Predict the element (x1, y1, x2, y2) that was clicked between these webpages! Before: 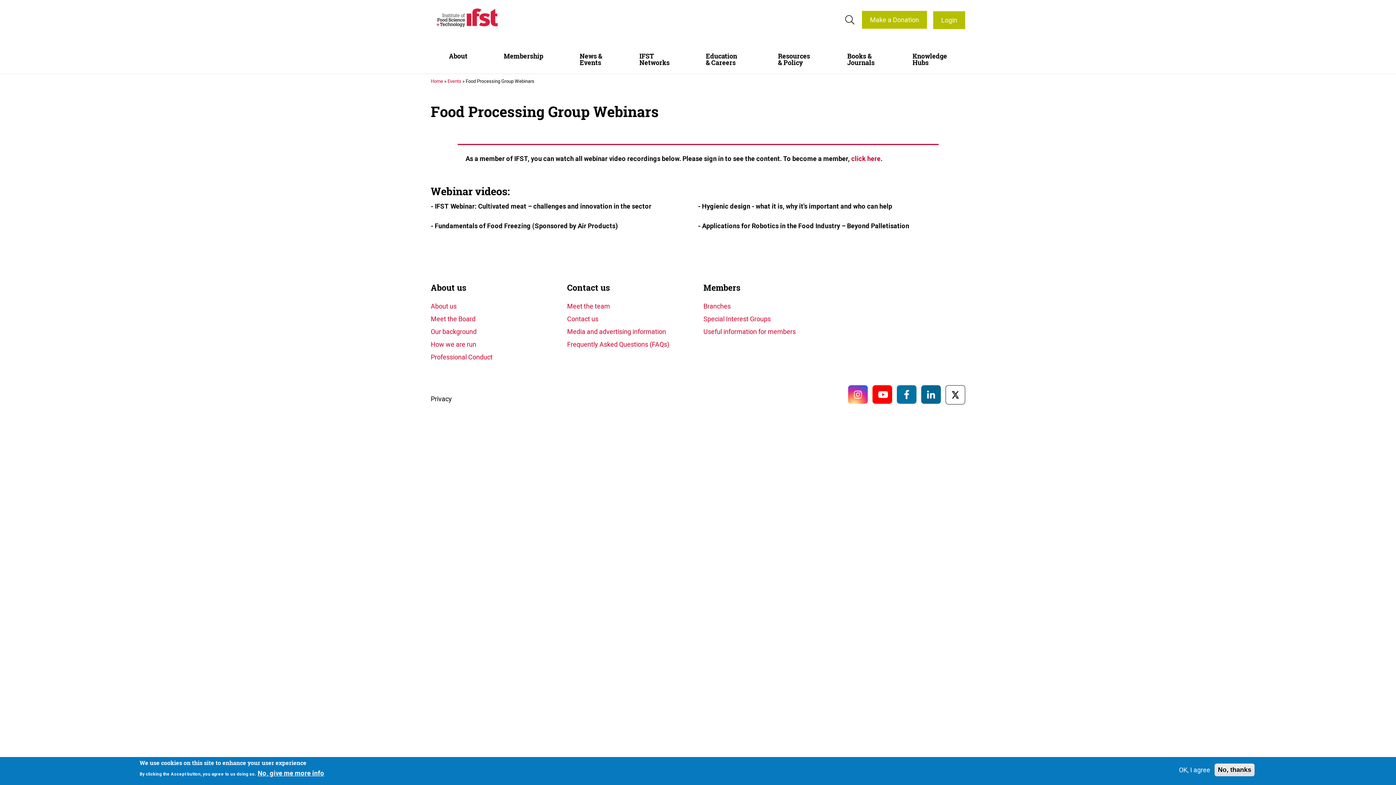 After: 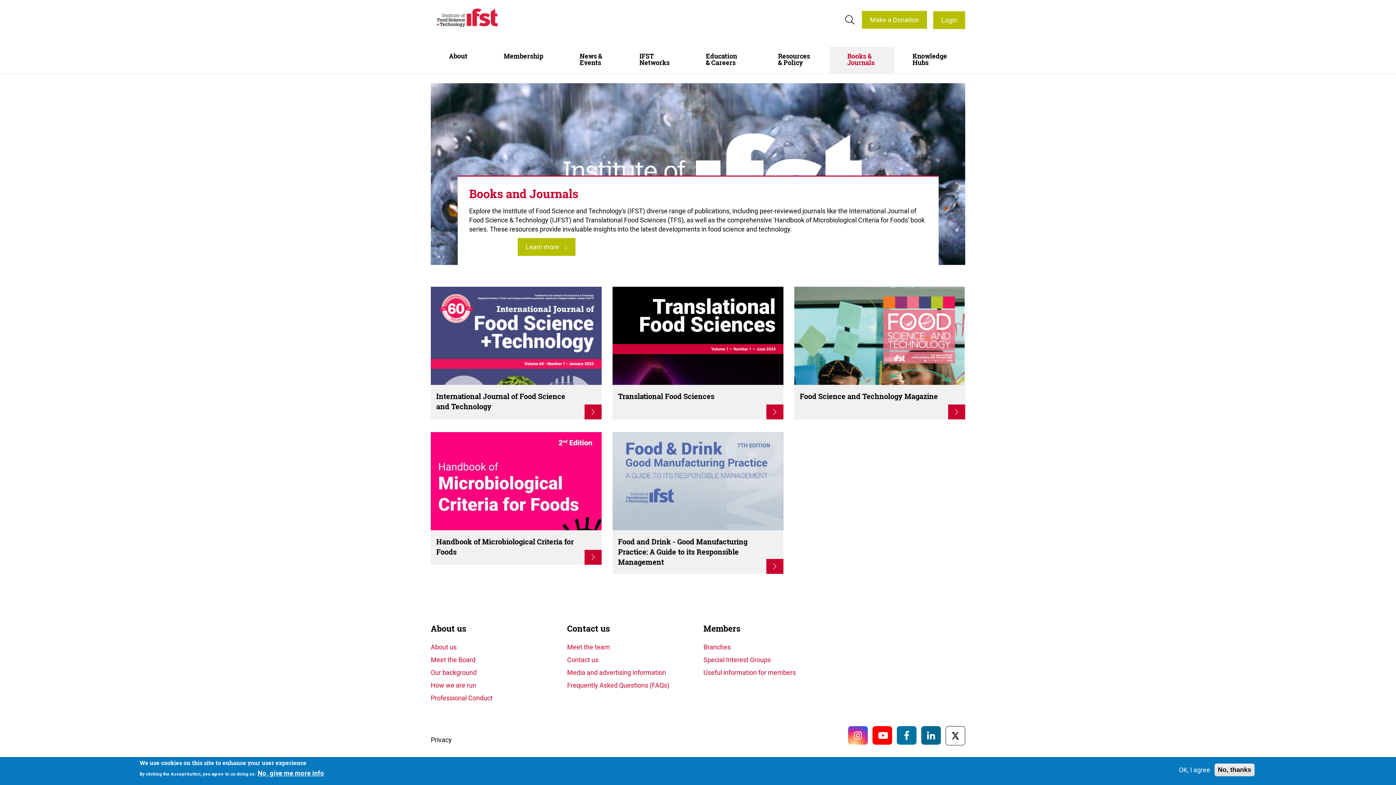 Action: label: Books & Journals bbox: (829, 46, 894, 73)